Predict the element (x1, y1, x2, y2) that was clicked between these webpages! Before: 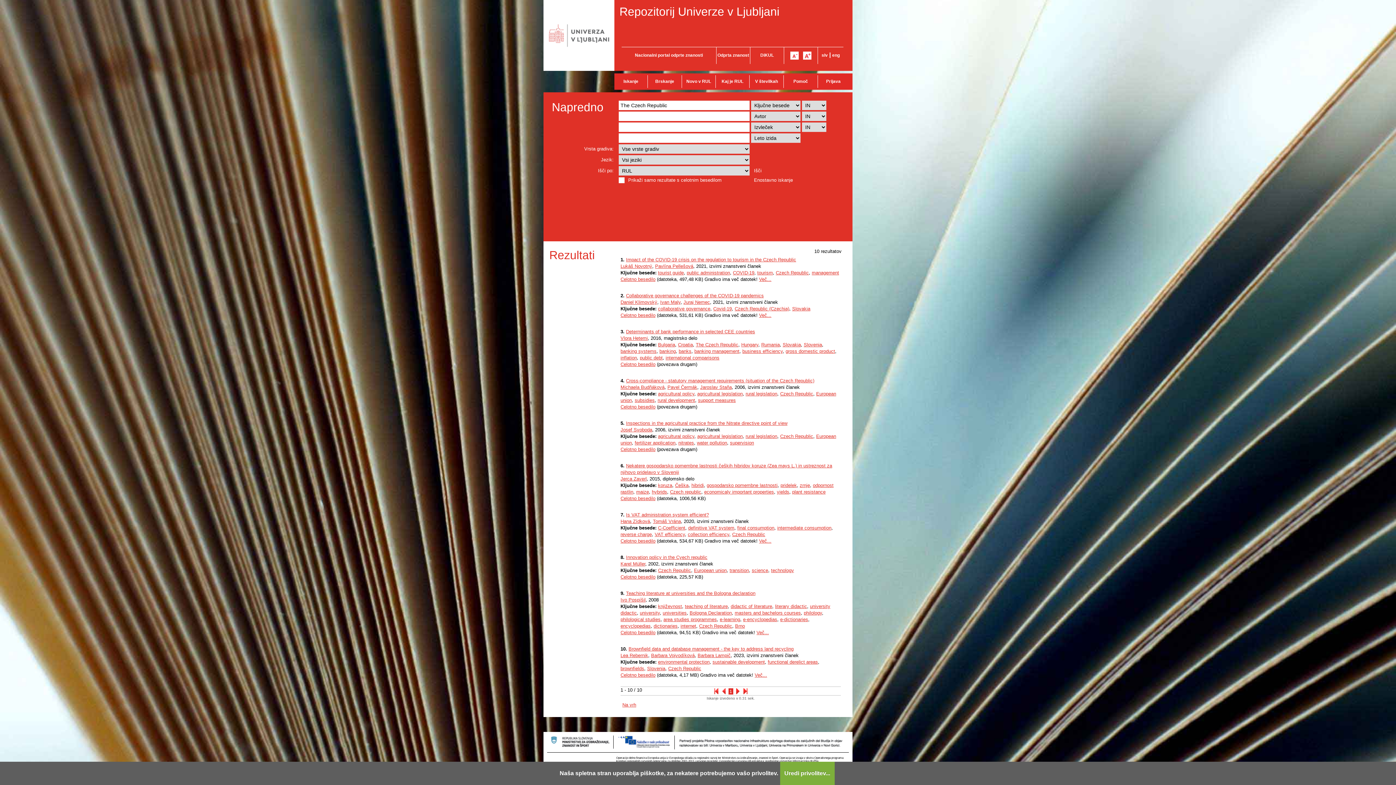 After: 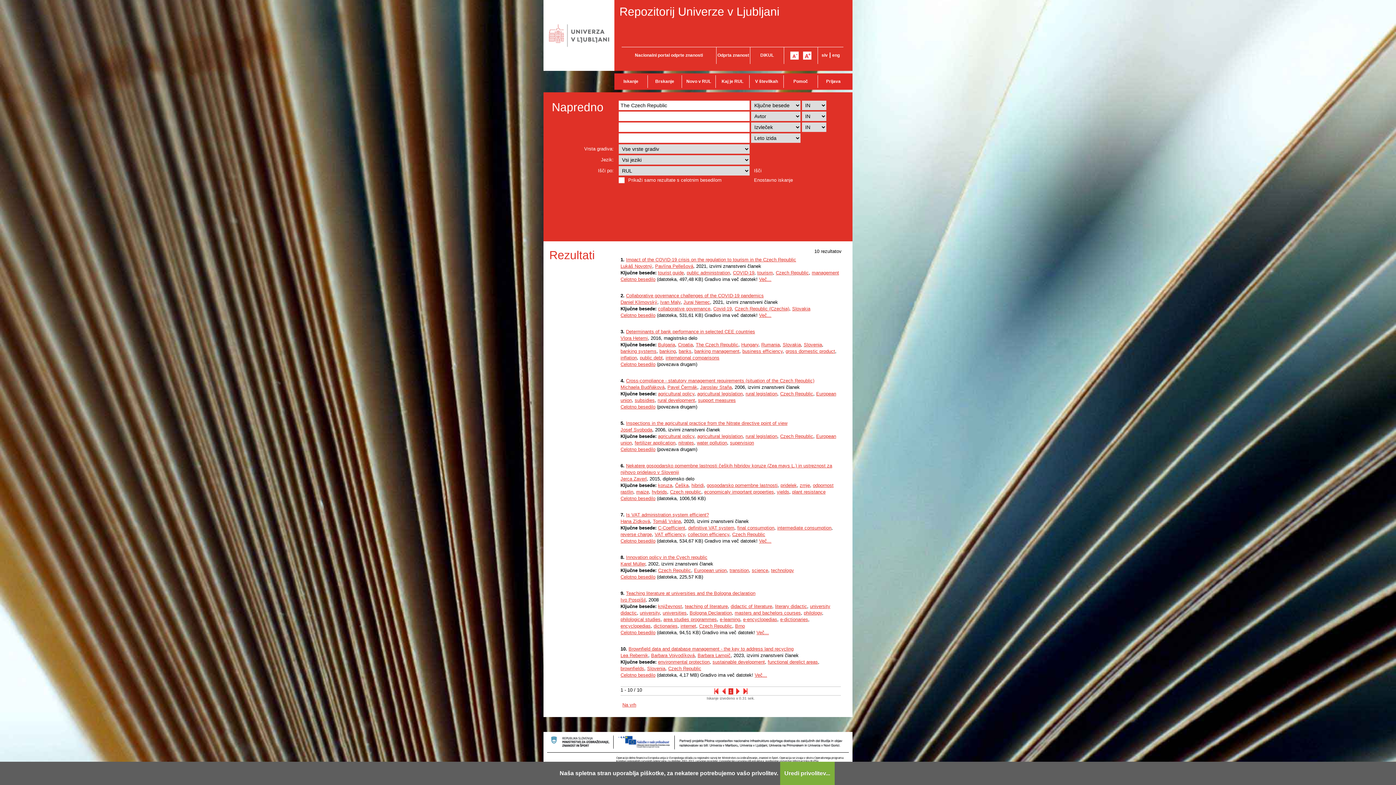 Action: bbox: (635, 52, 703, 57) label: Nacionalni portal odprte znanosti